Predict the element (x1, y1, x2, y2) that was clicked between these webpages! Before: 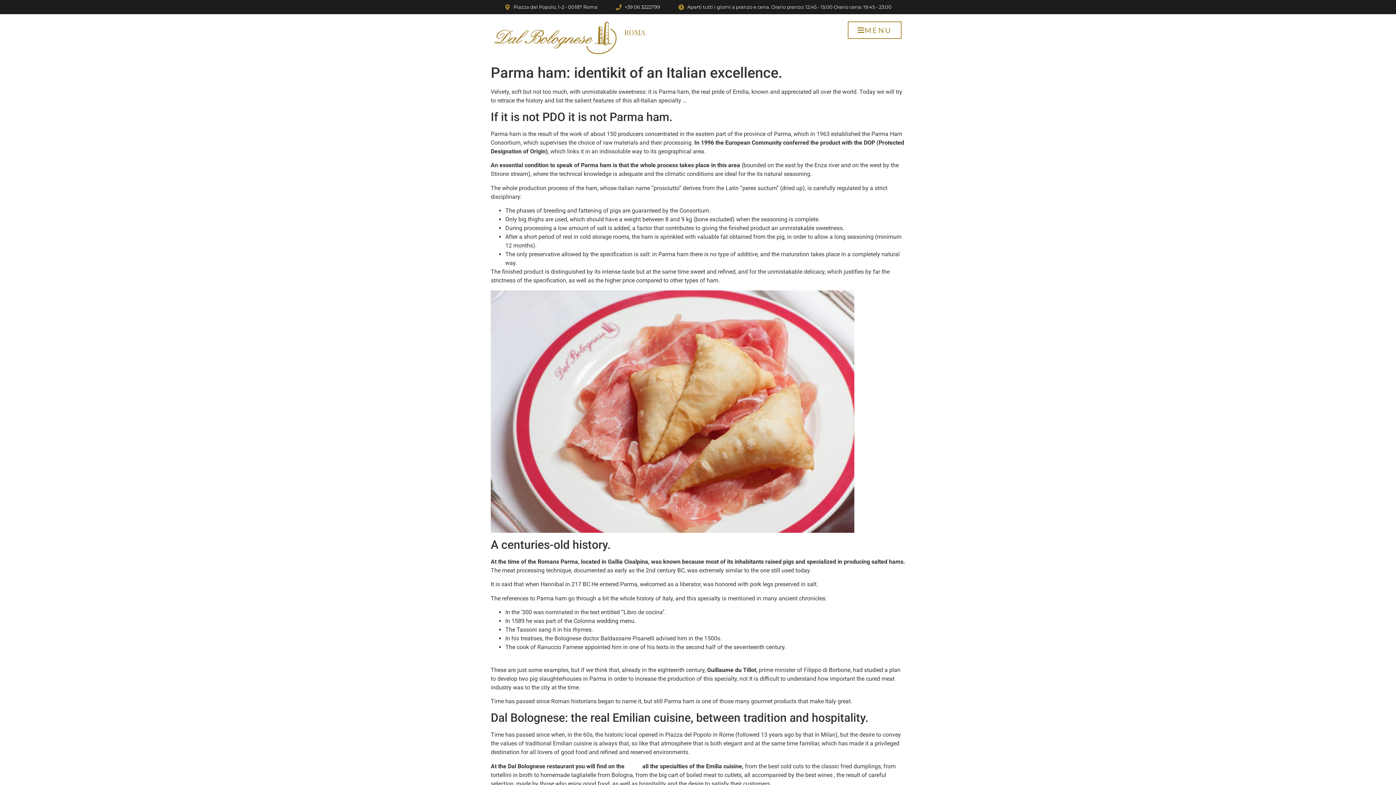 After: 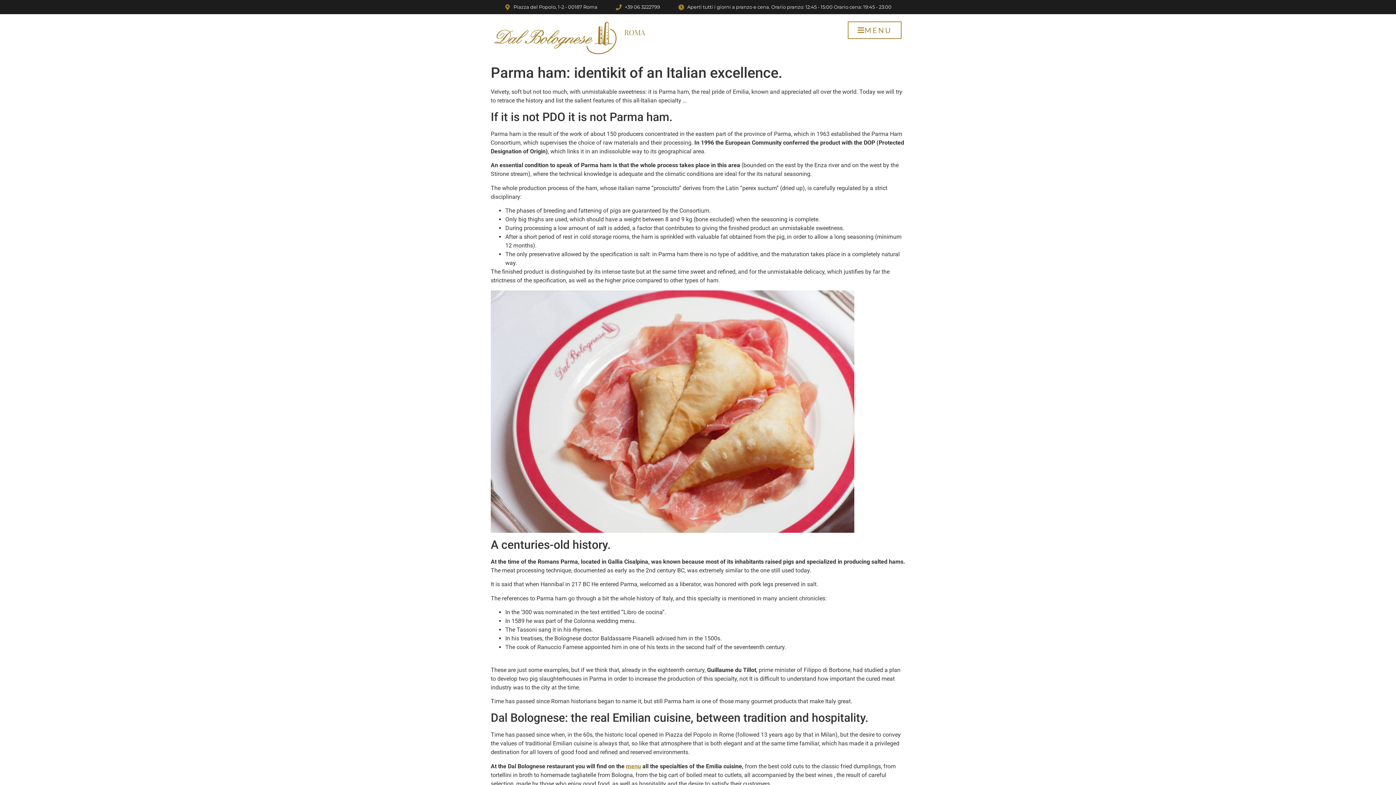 Action: bbox: (626, 763, 641, 770) label: menu